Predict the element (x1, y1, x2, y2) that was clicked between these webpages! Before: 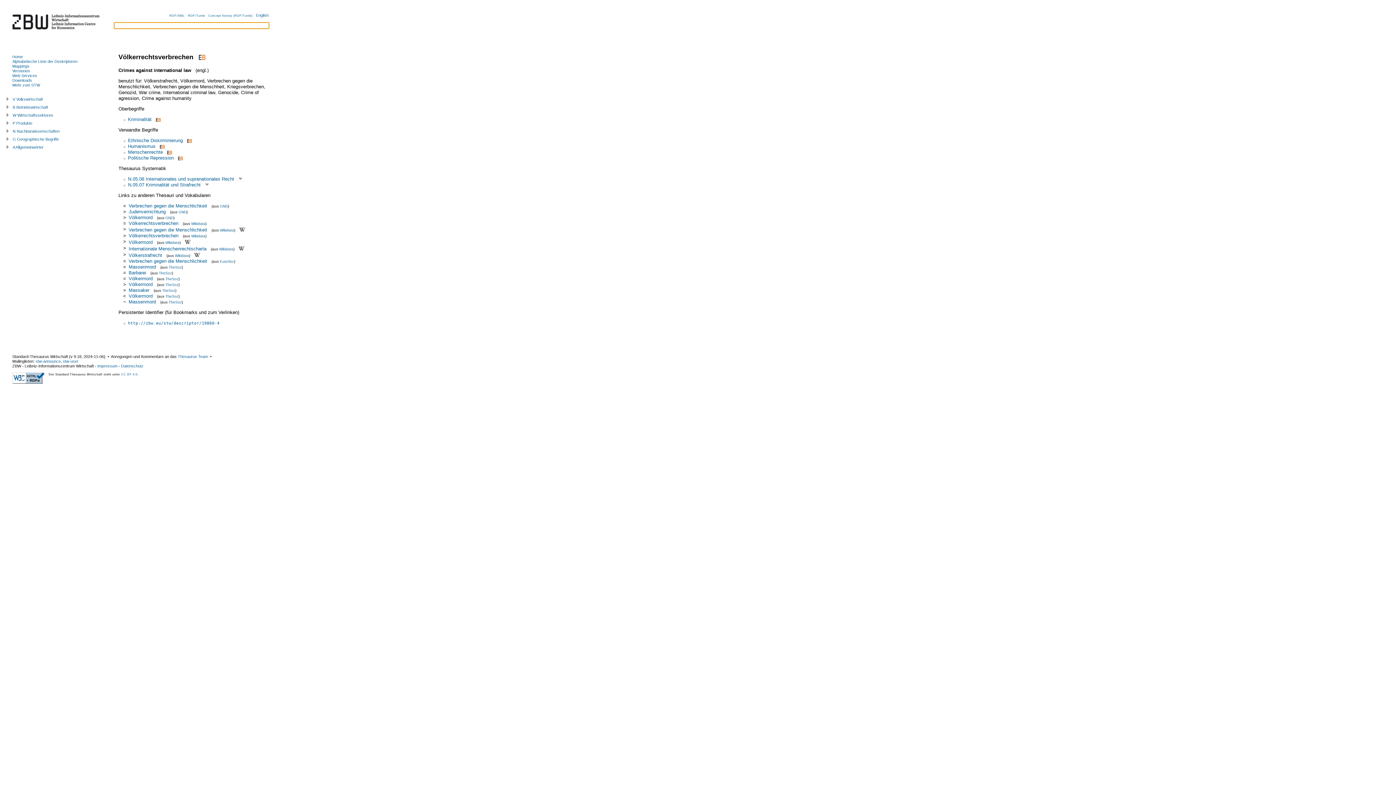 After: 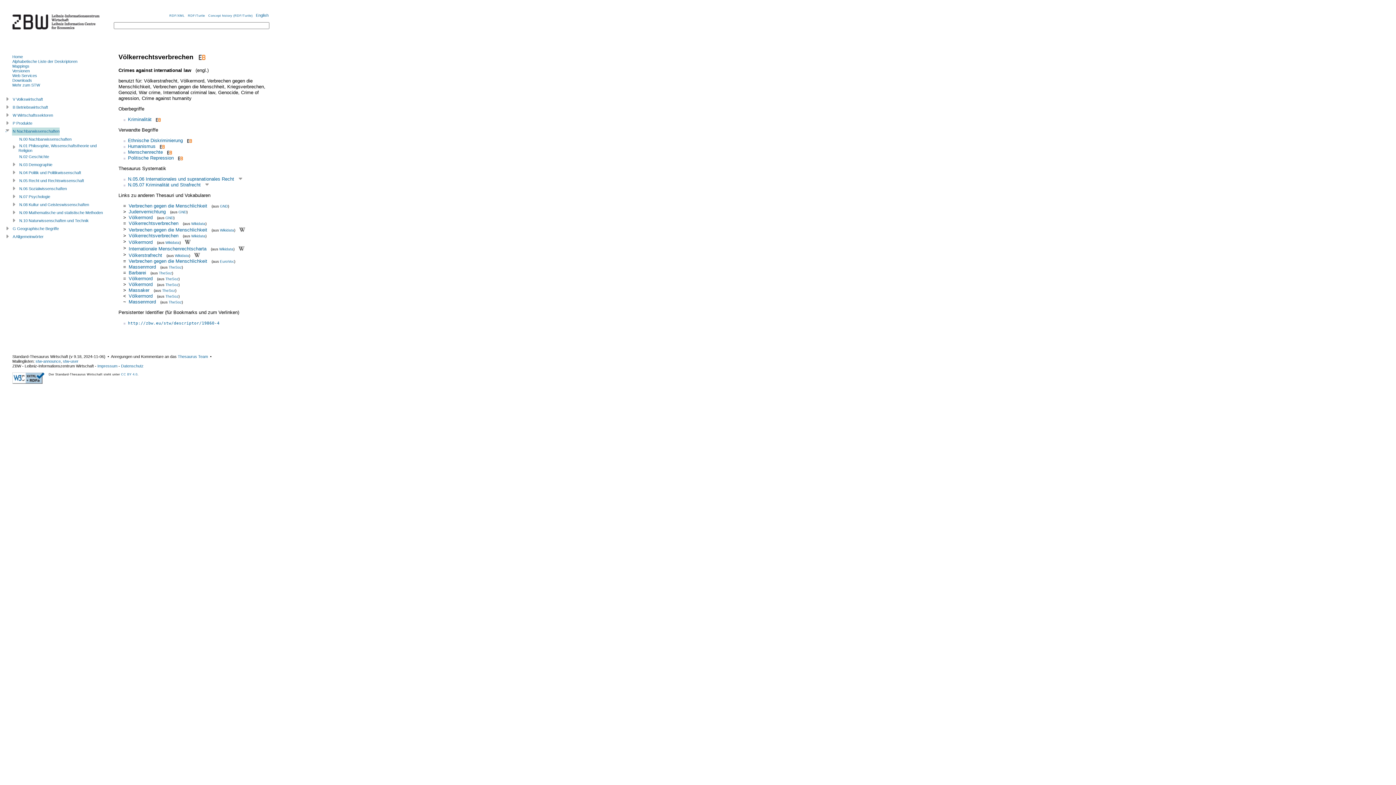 Action: label:   bbox: (5, 127, 12, 135)